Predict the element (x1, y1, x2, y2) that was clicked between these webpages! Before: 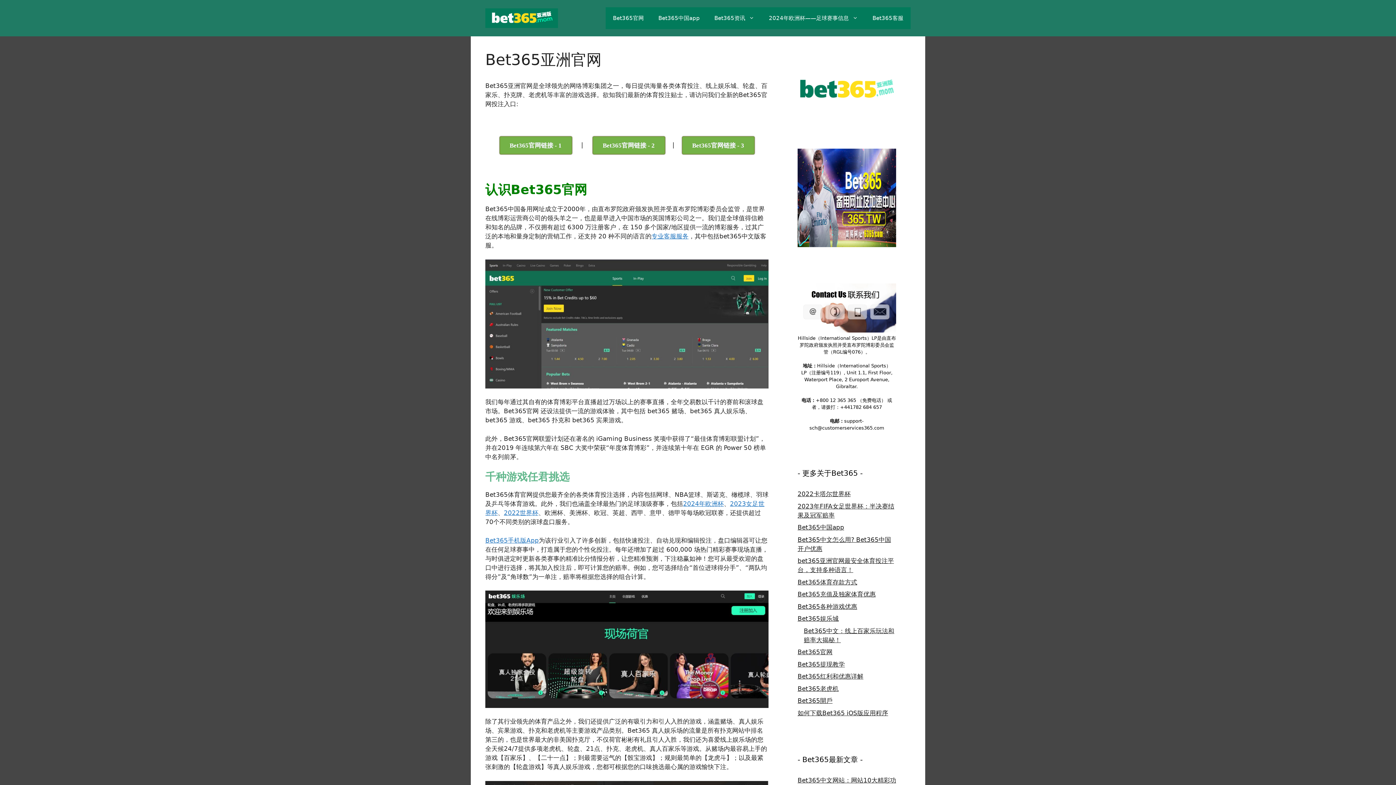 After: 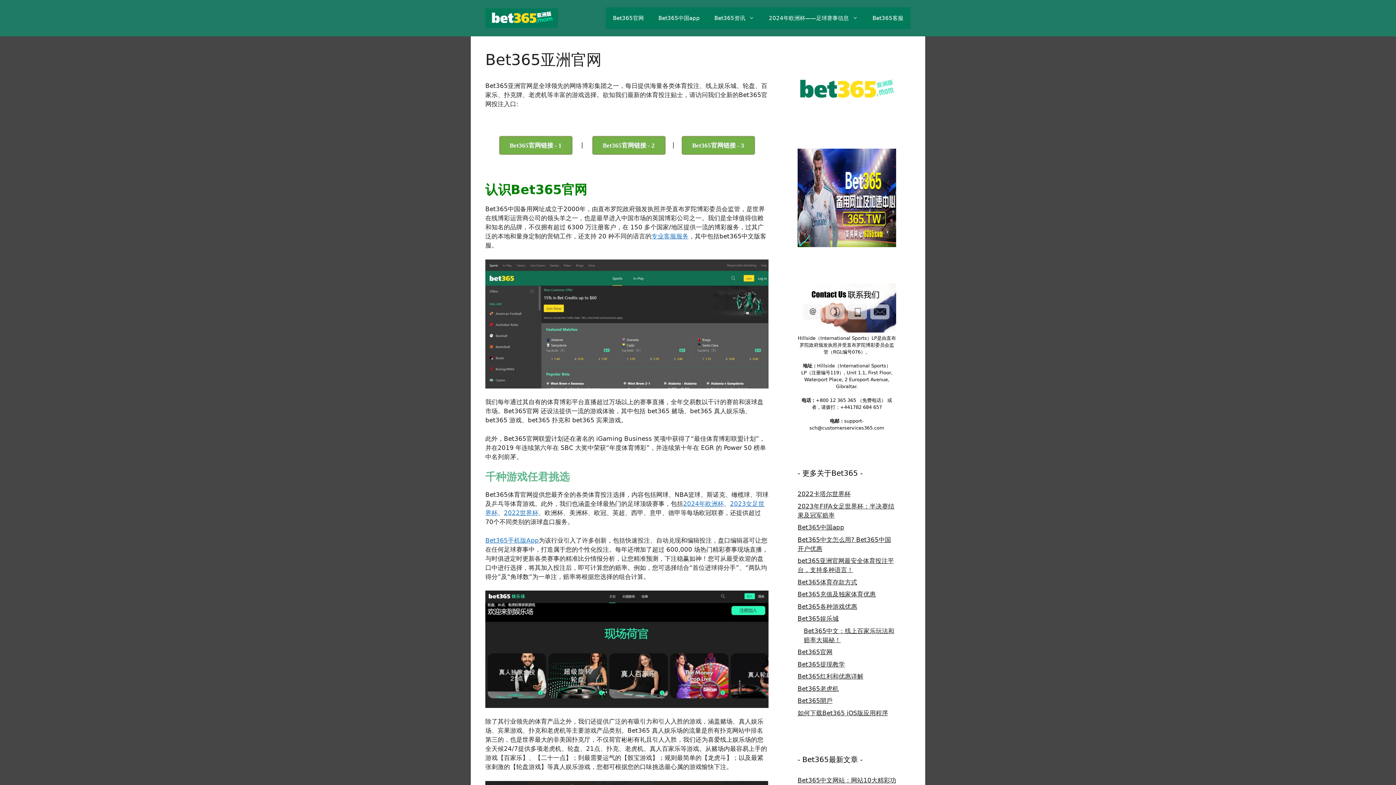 Action: bbox: (797, 103, 896, 111)